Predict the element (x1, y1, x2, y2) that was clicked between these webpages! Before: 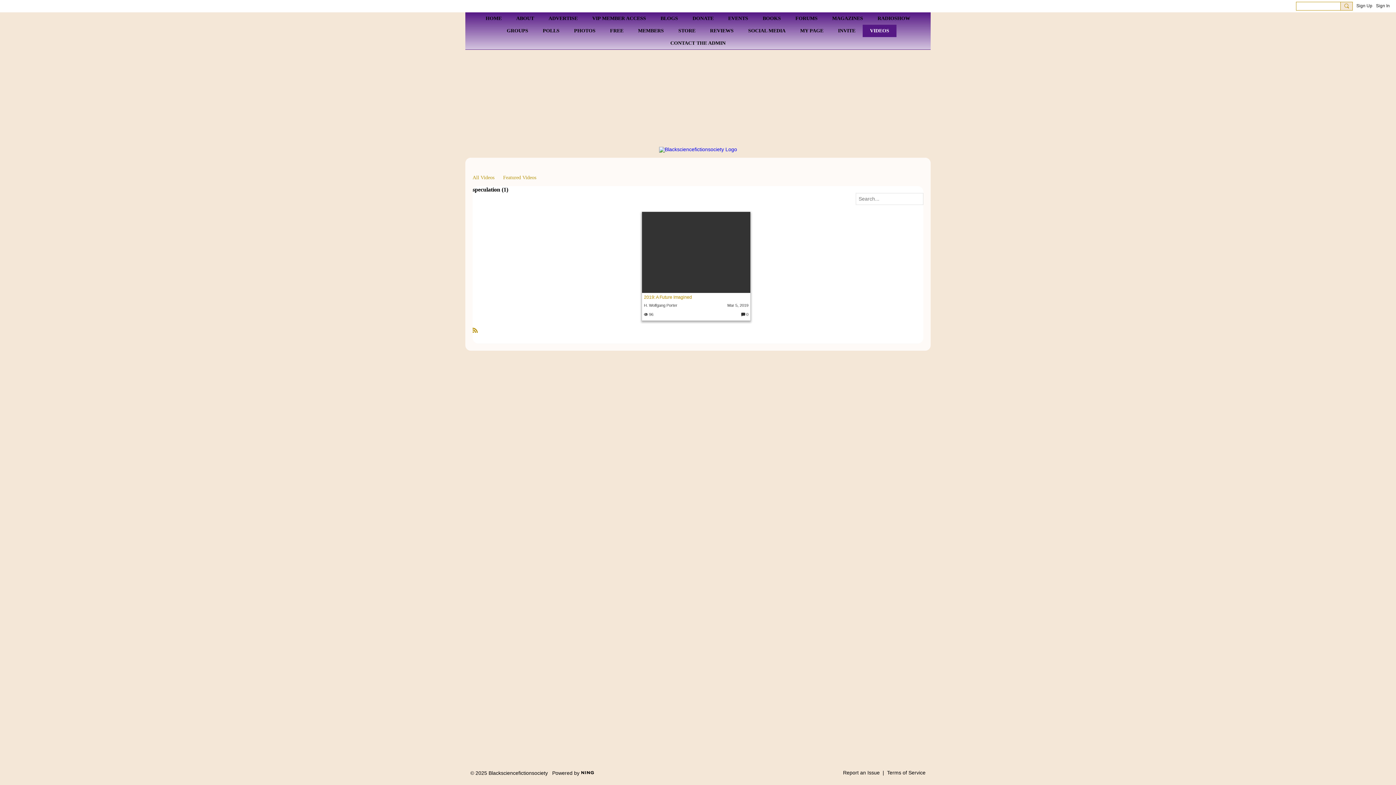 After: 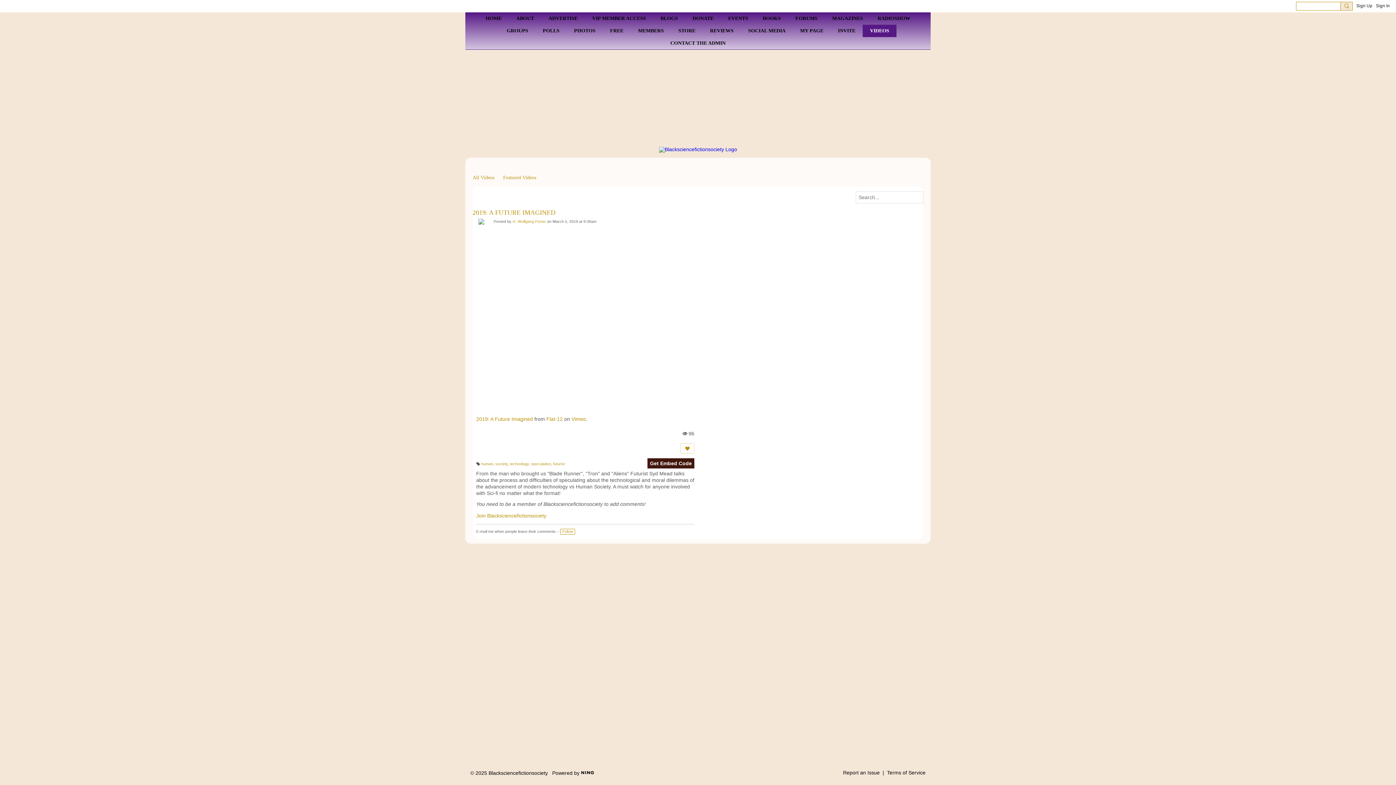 Action: bbox: (642, 212, 750, 293)